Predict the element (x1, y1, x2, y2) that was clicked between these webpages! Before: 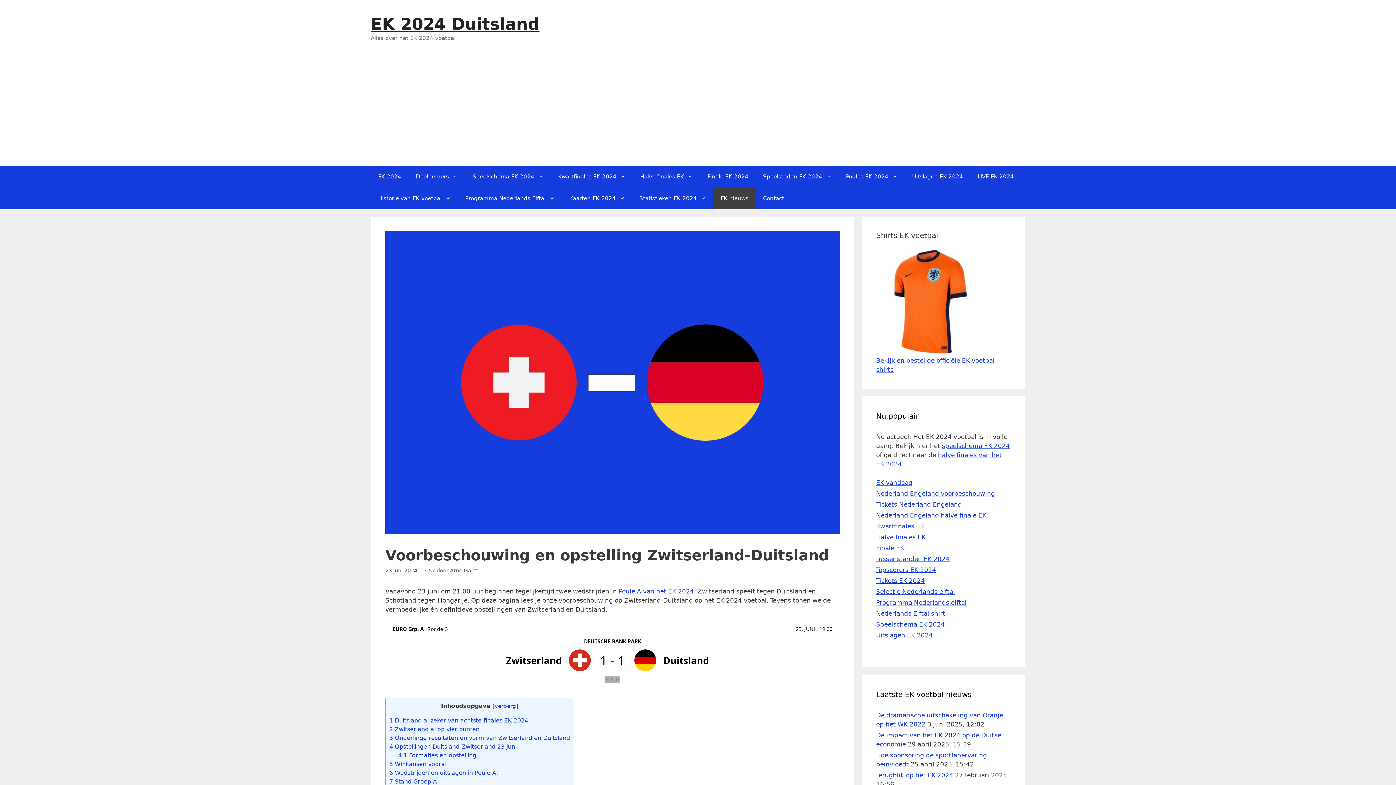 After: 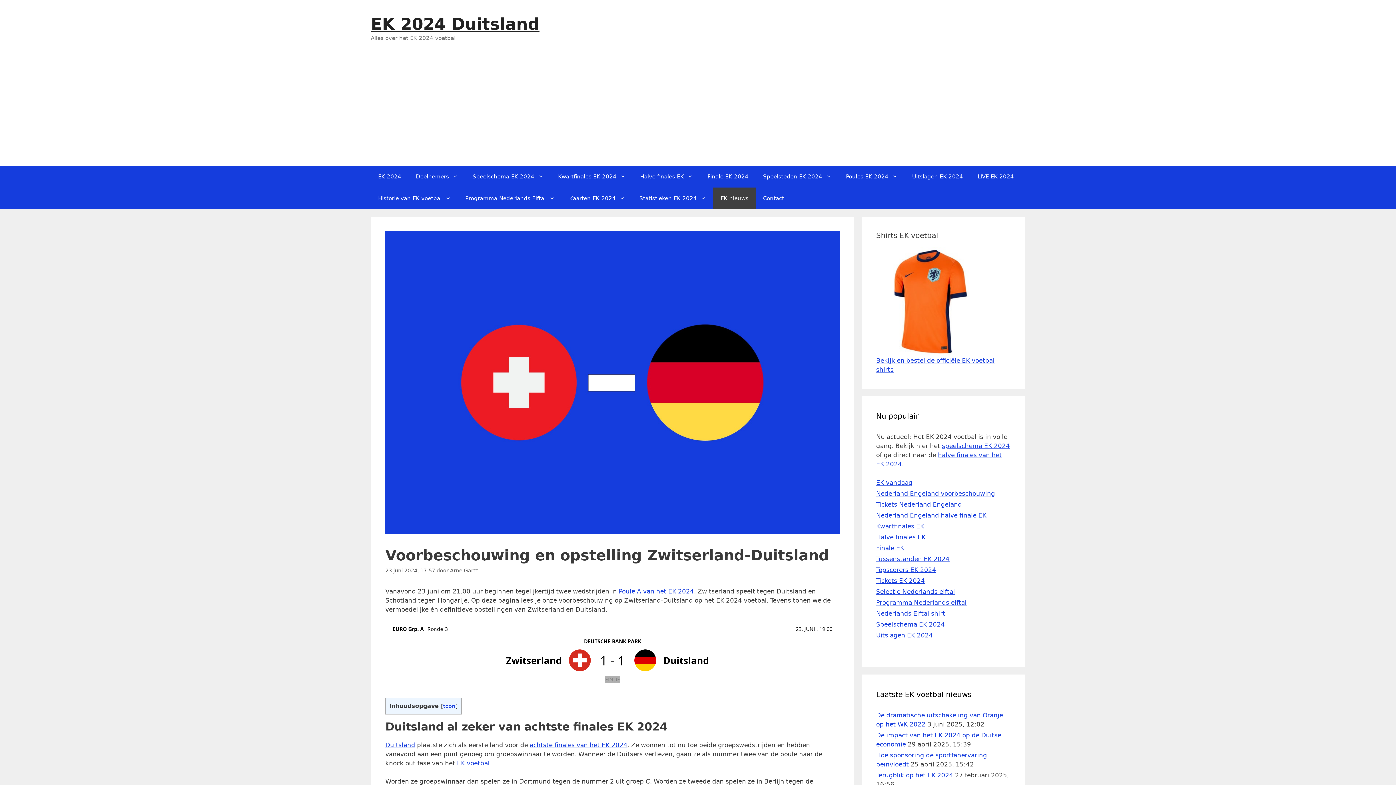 Action: label: verberg bbox: (494, 703, 516, 709)